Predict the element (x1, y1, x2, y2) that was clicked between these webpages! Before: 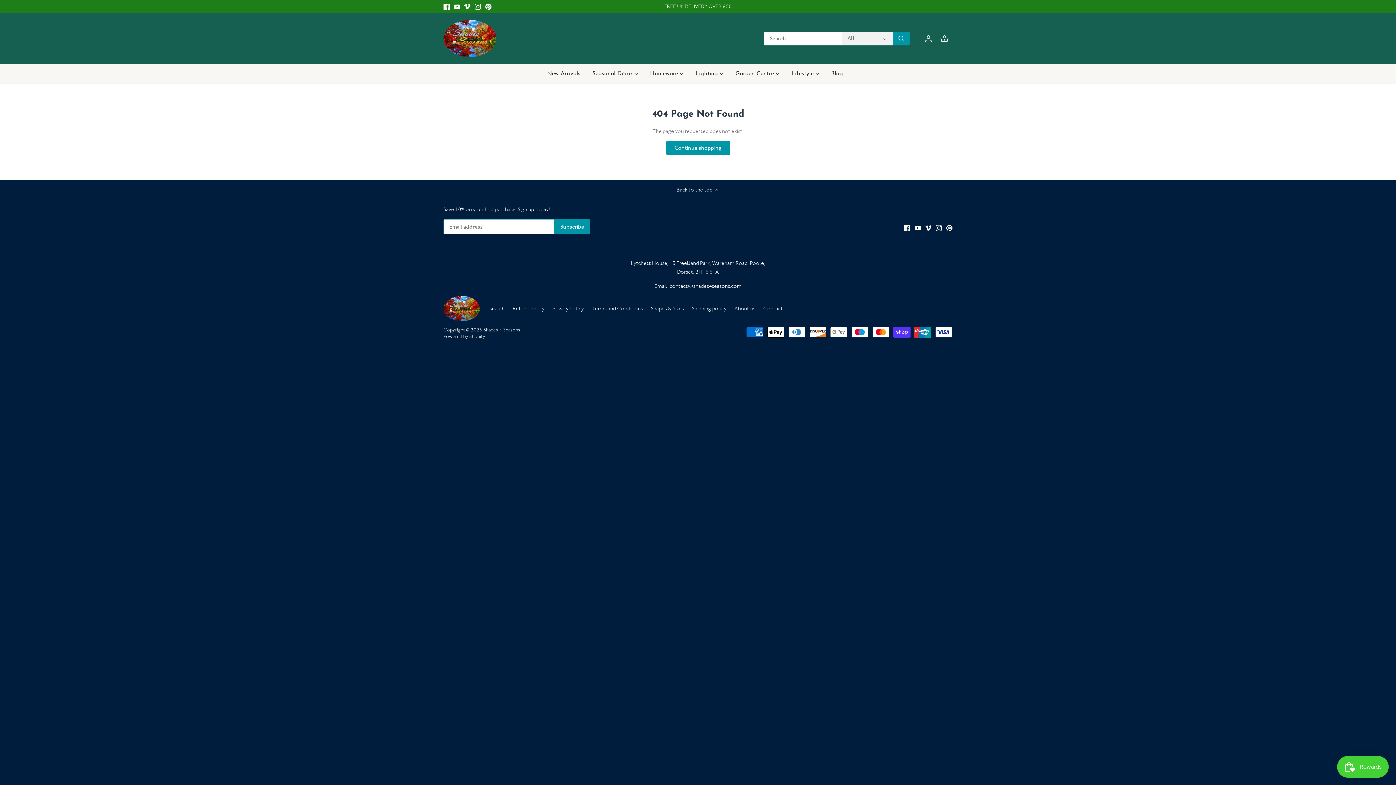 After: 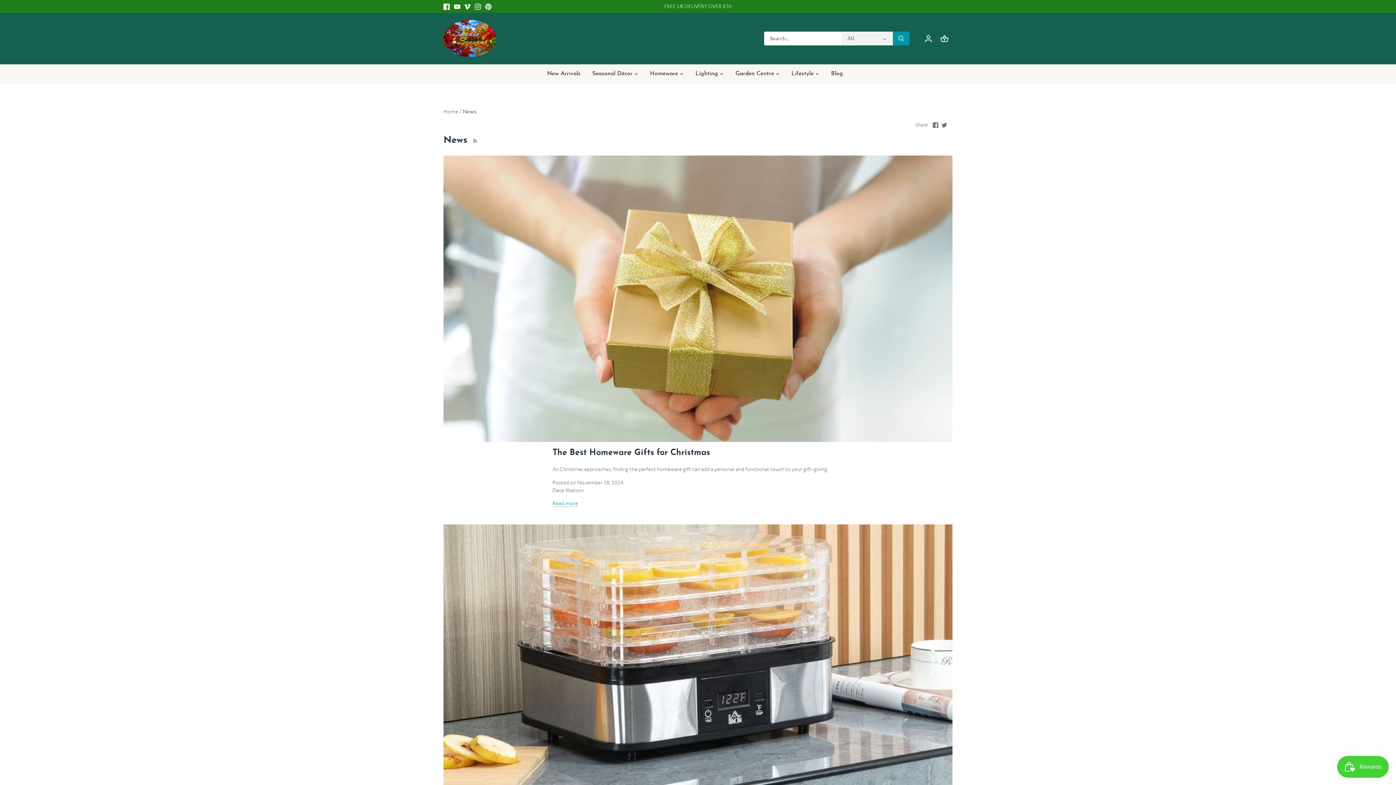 Action: bbox: (825, 64, 849, 83) label: Blog